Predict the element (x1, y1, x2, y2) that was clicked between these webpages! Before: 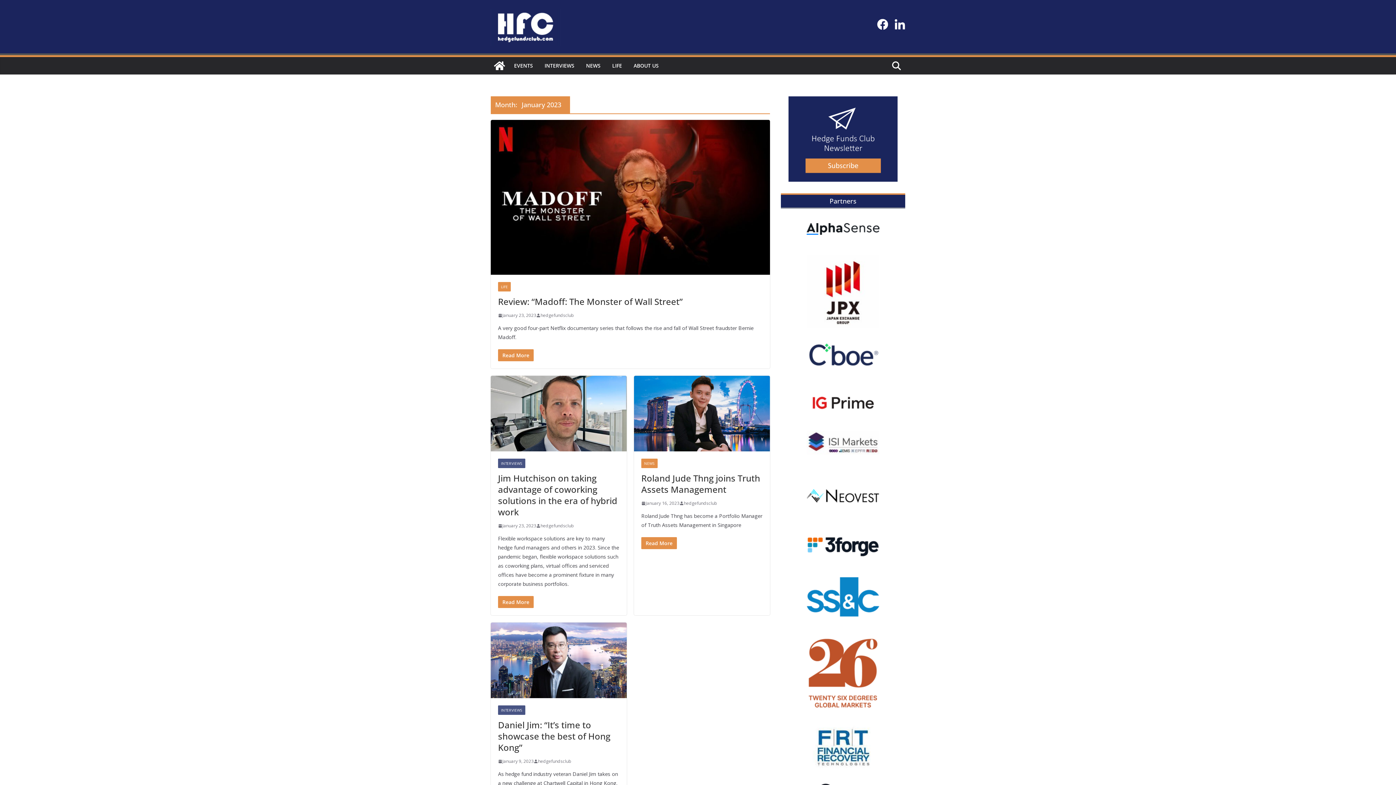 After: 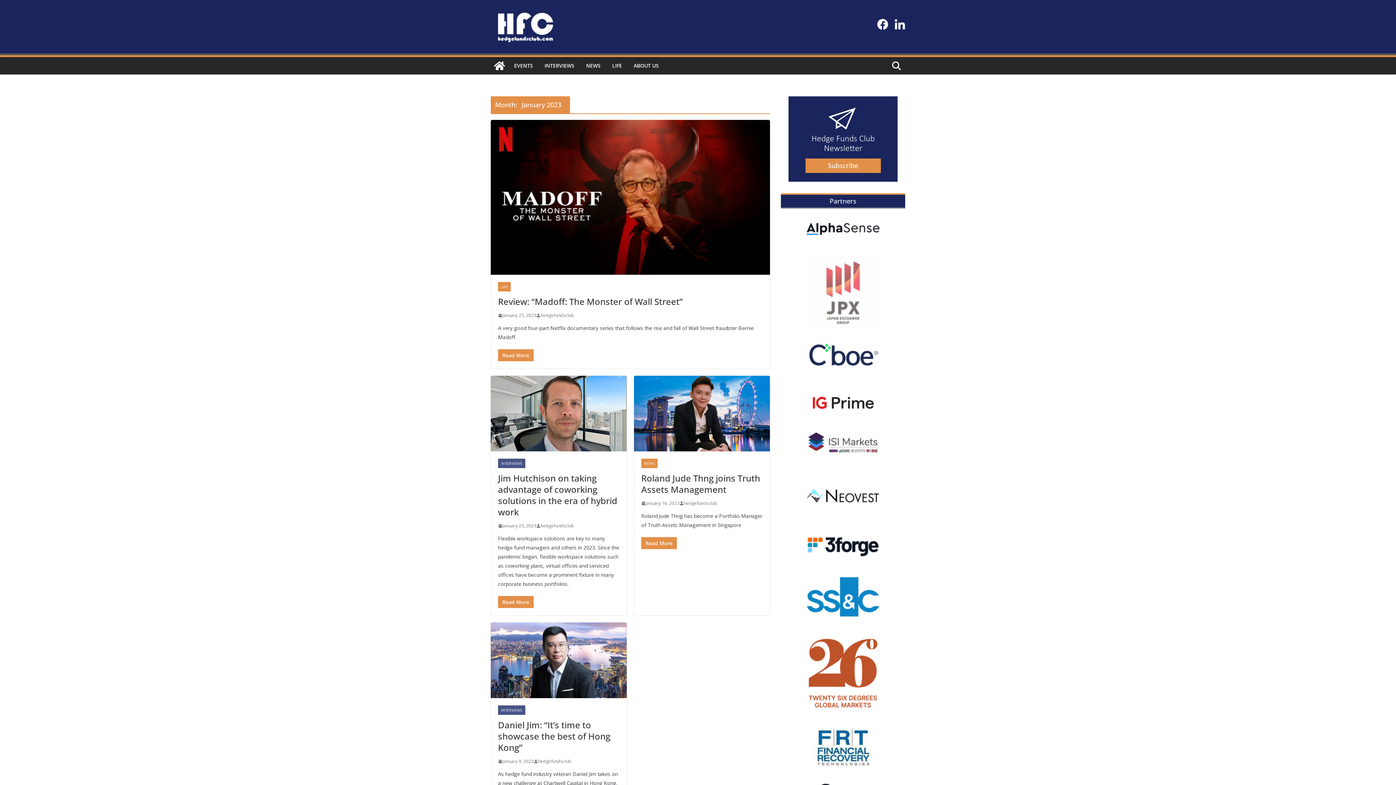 Action: bbox: (806, 256, 879, 263)